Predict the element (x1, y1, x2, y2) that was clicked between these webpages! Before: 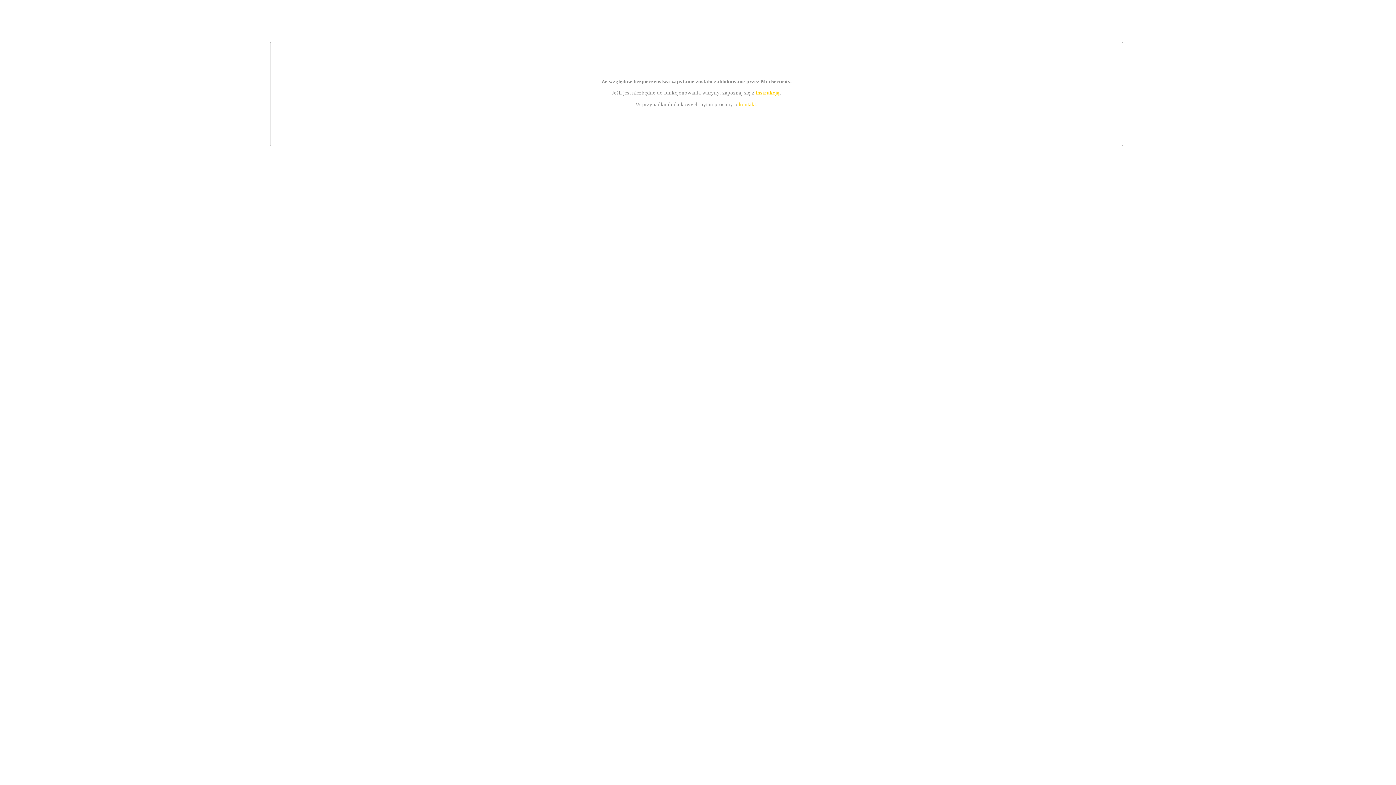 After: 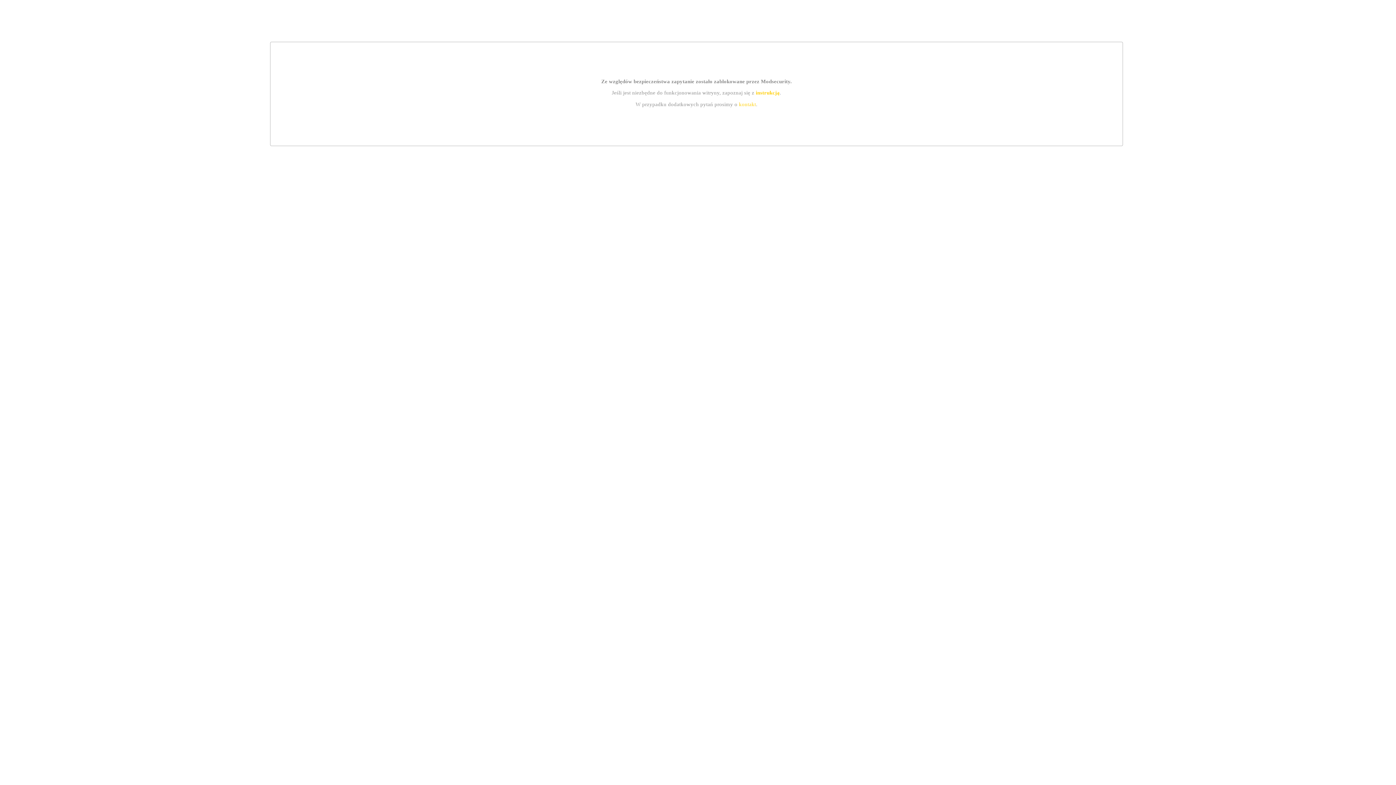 Action: bbox: (755, 89, 779, 95) label: instrukcją